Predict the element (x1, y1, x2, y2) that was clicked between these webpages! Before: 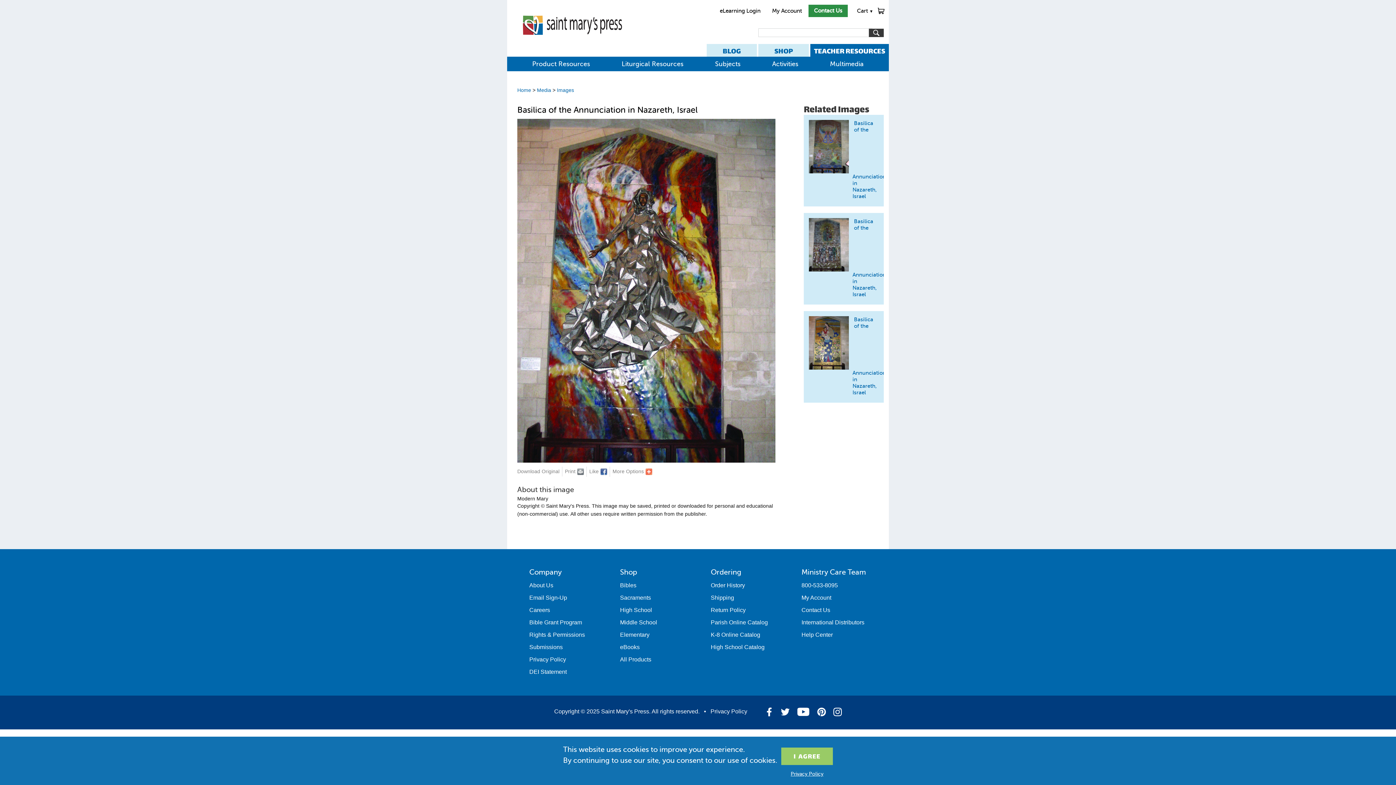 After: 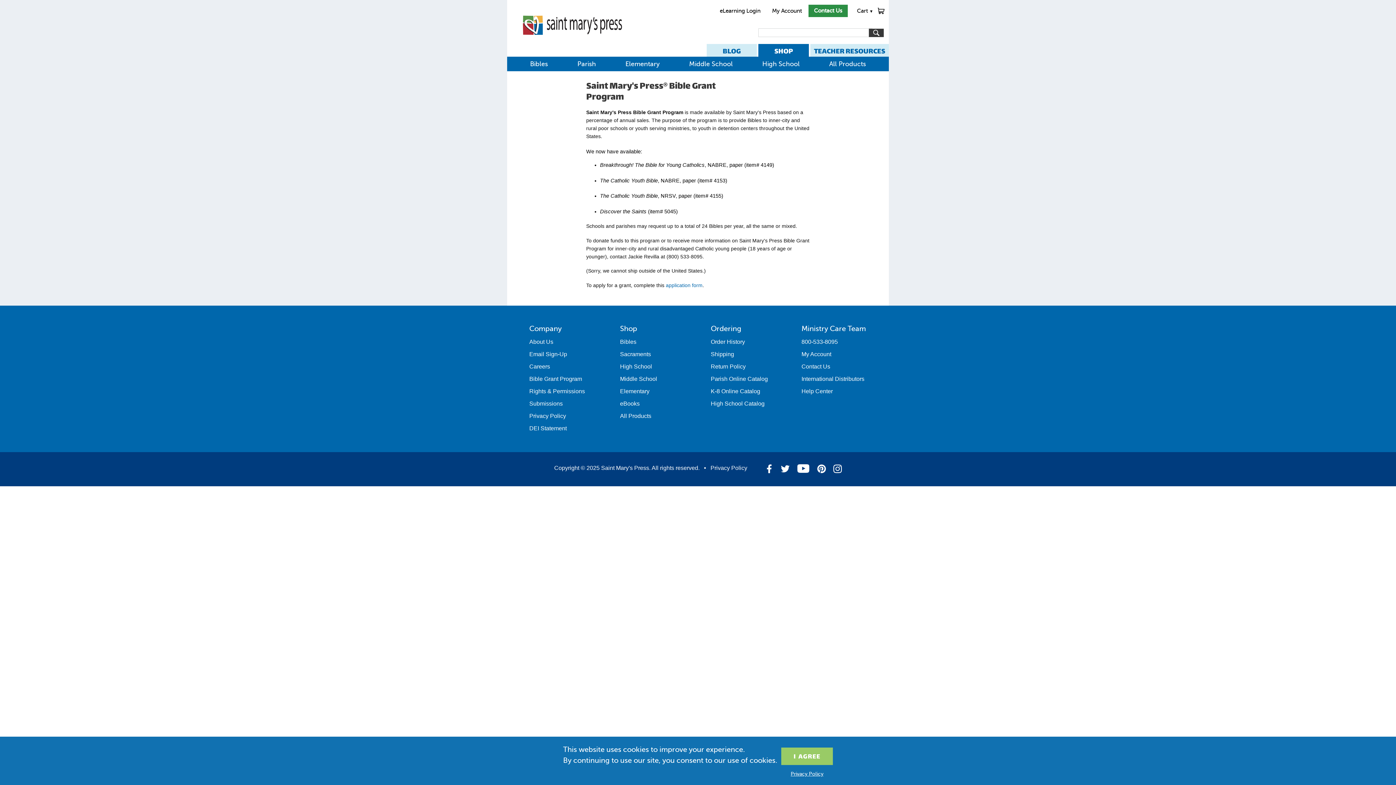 Action: label: Bible Grant Program bbox: (529, 619, 582, 625)